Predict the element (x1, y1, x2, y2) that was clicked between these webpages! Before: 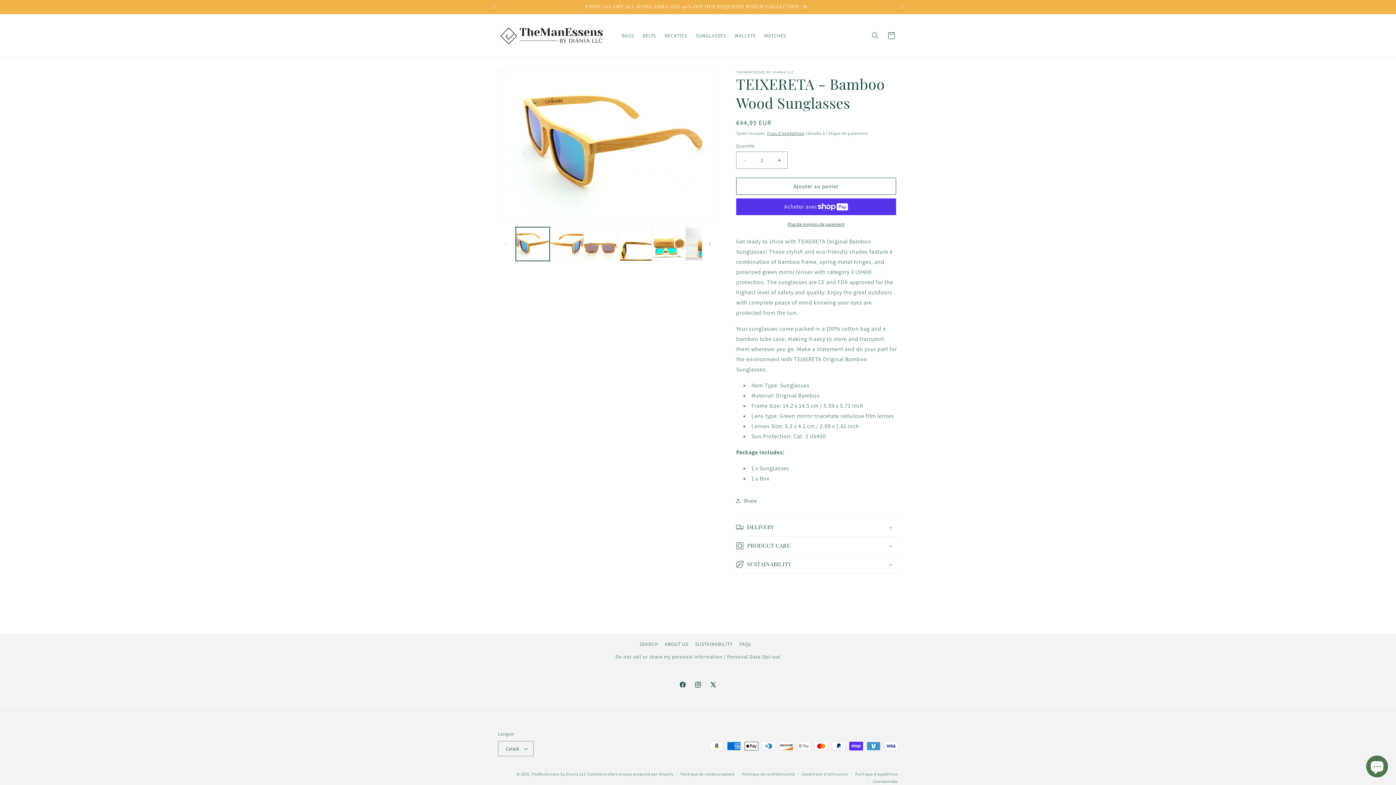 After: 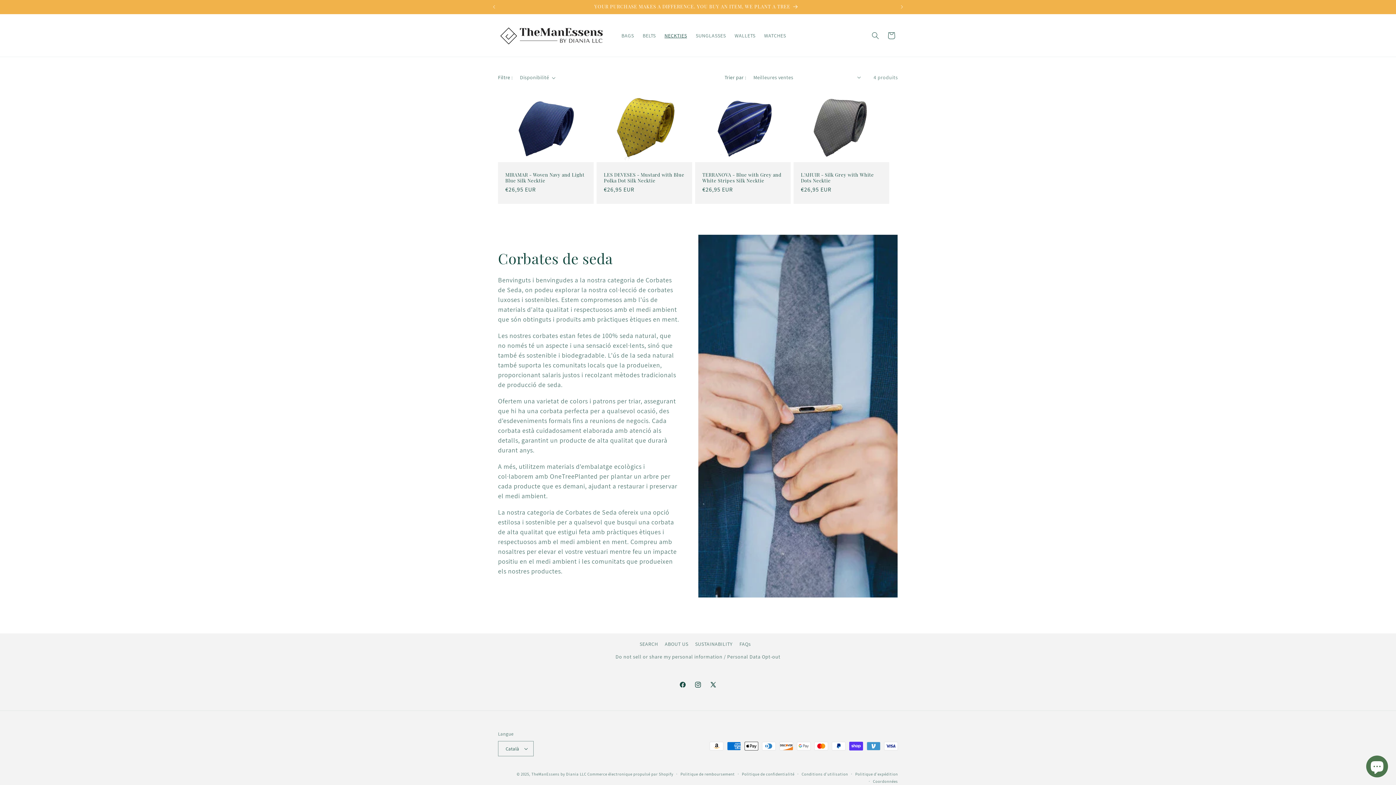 Action: bbox: (660, 27, 691, 43) label: NECKTIES